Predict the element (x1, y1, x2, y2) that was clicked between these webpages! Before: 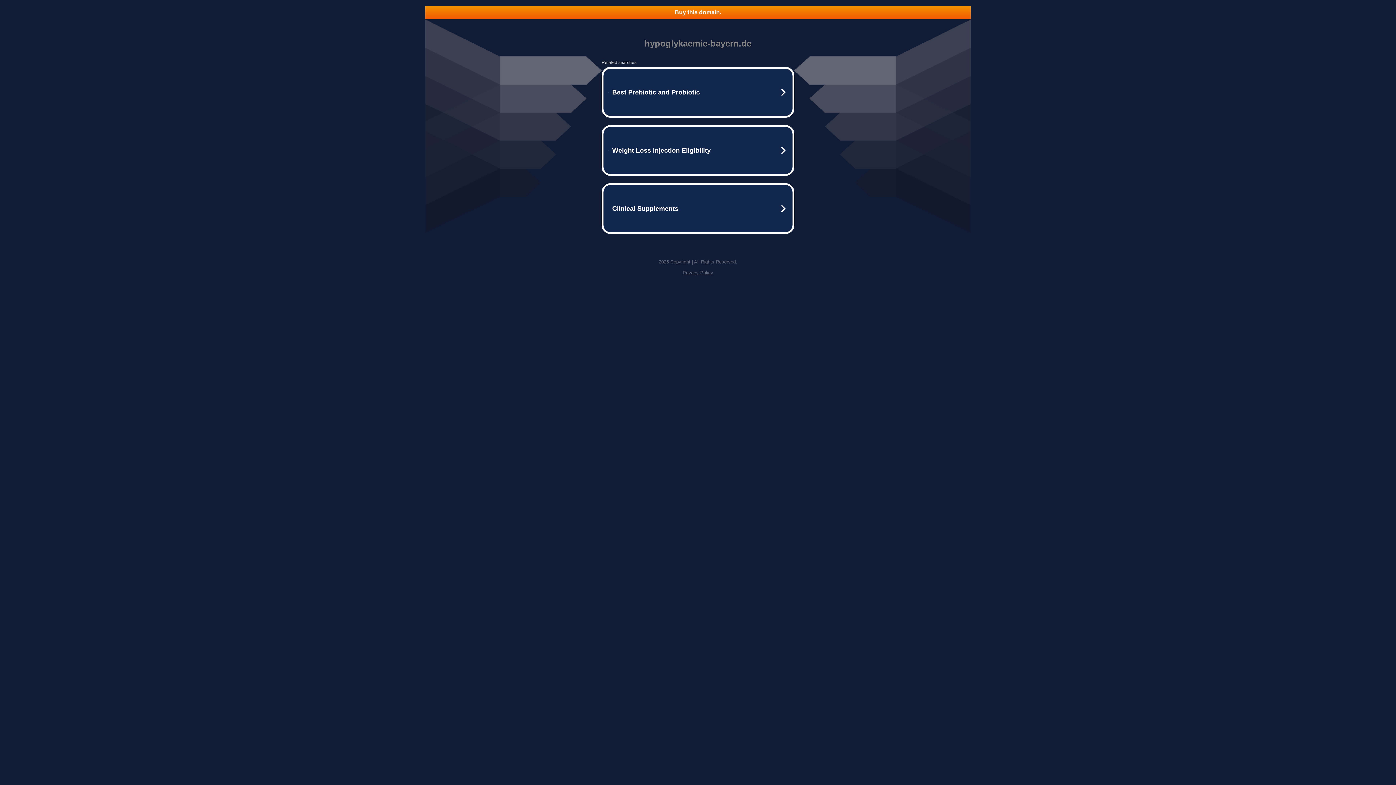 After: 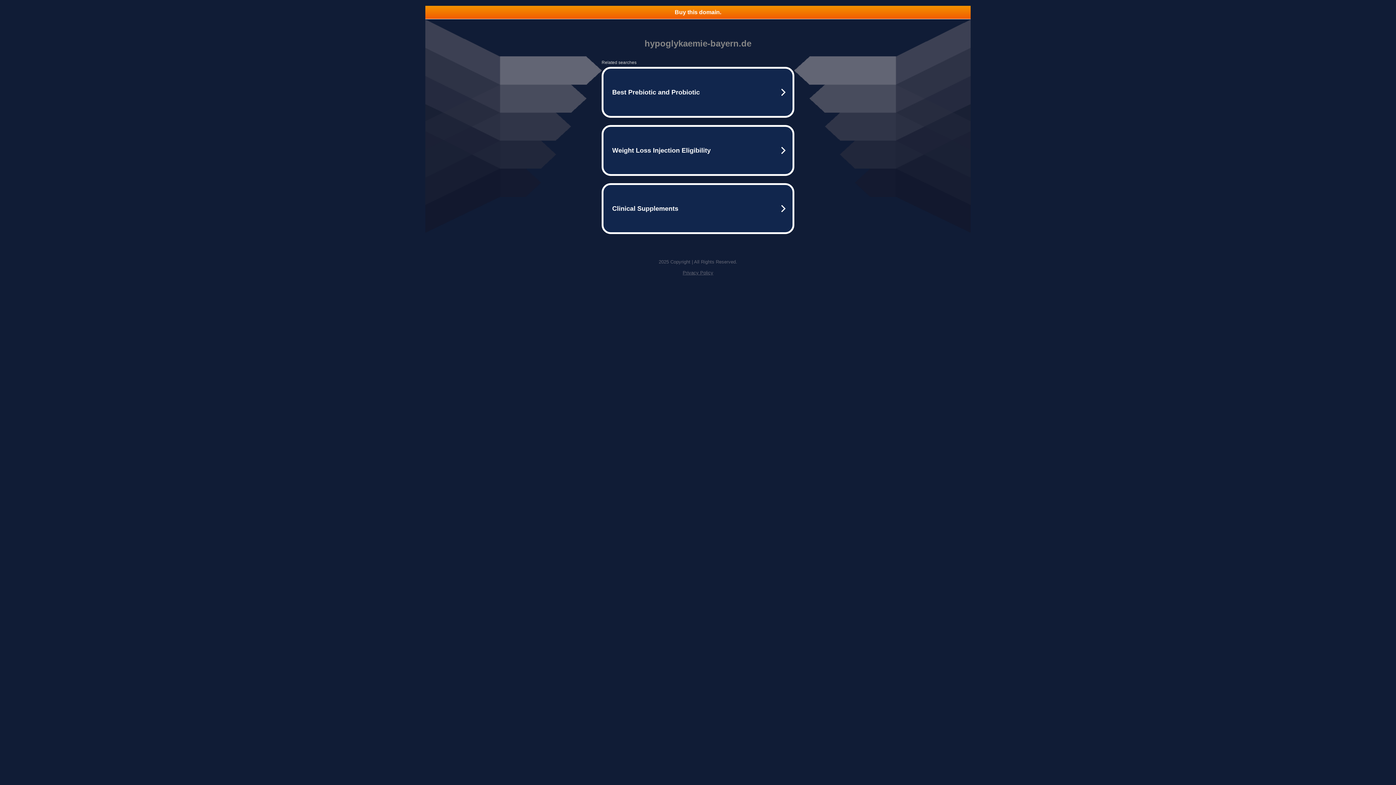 Action: bbox: (682, 270, 713, 275) label: Privacy Policy